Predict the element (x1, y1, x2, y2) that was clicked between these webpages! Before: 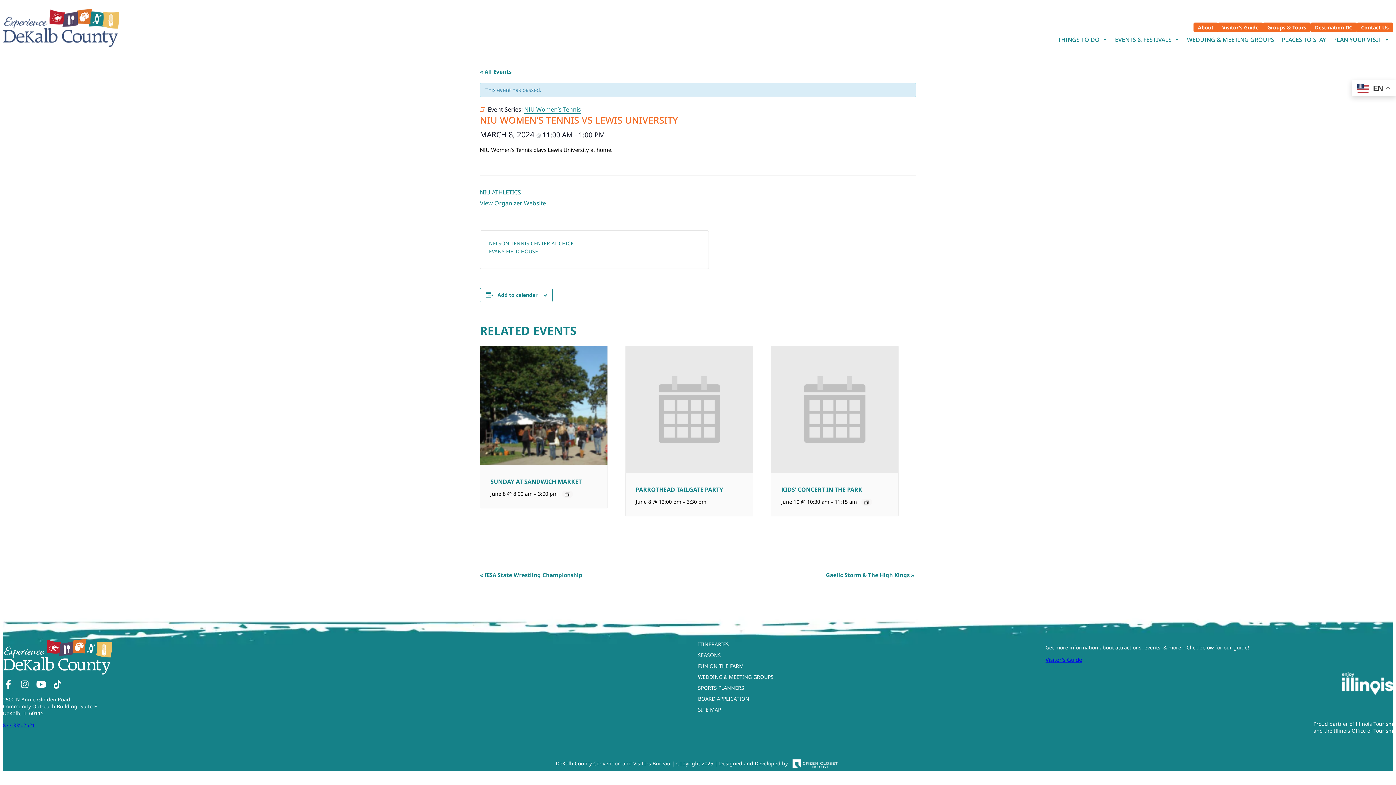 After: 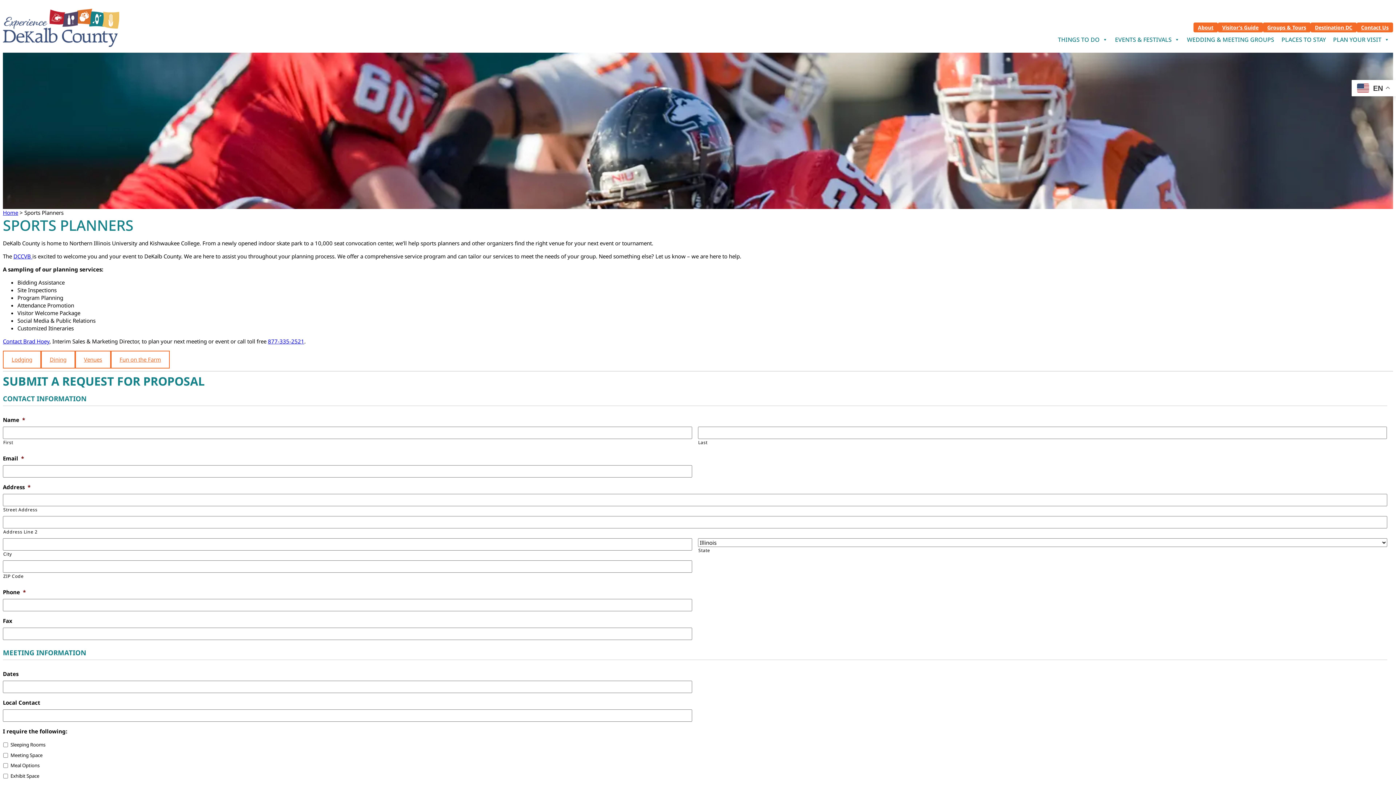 Action: label: SPORTS PLANNERS bbox: (698, 682, 1045, 693)